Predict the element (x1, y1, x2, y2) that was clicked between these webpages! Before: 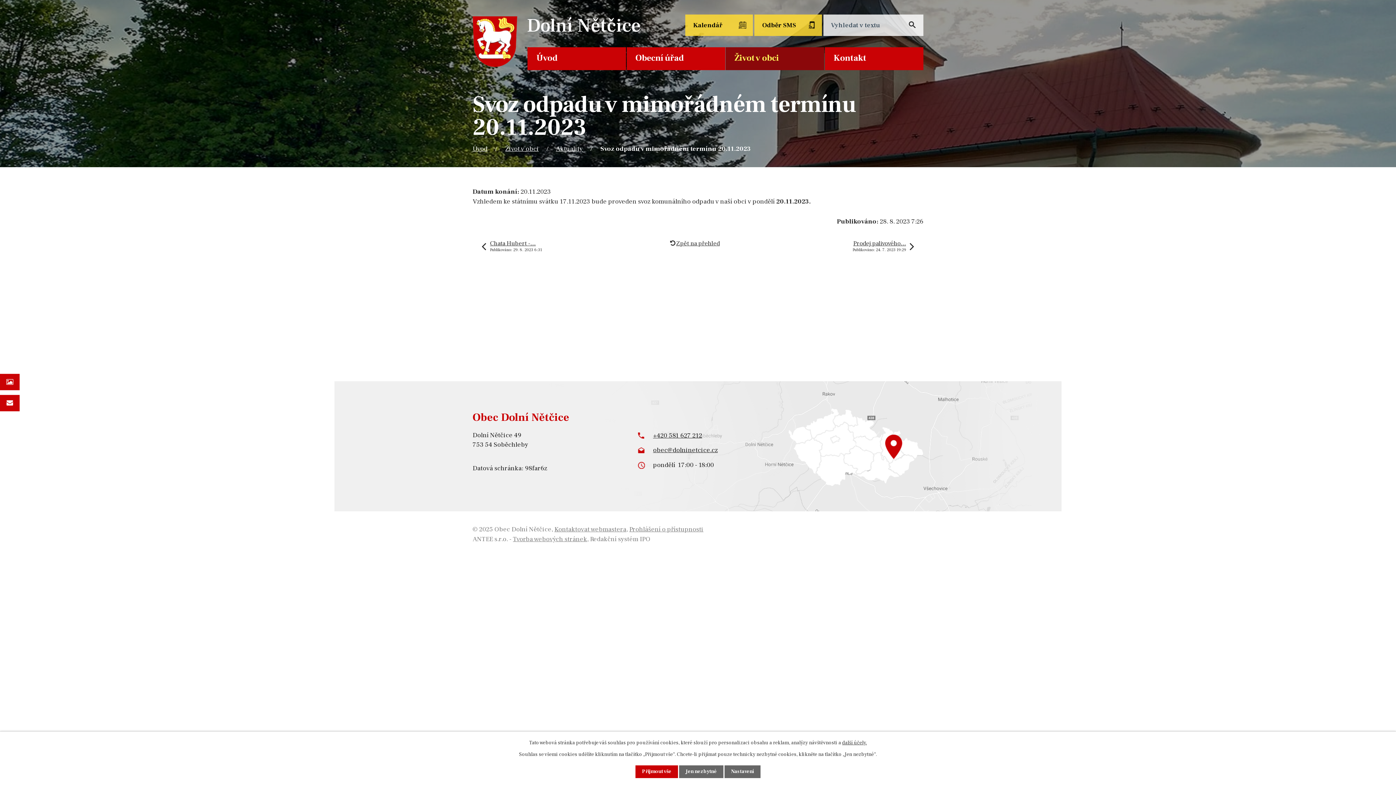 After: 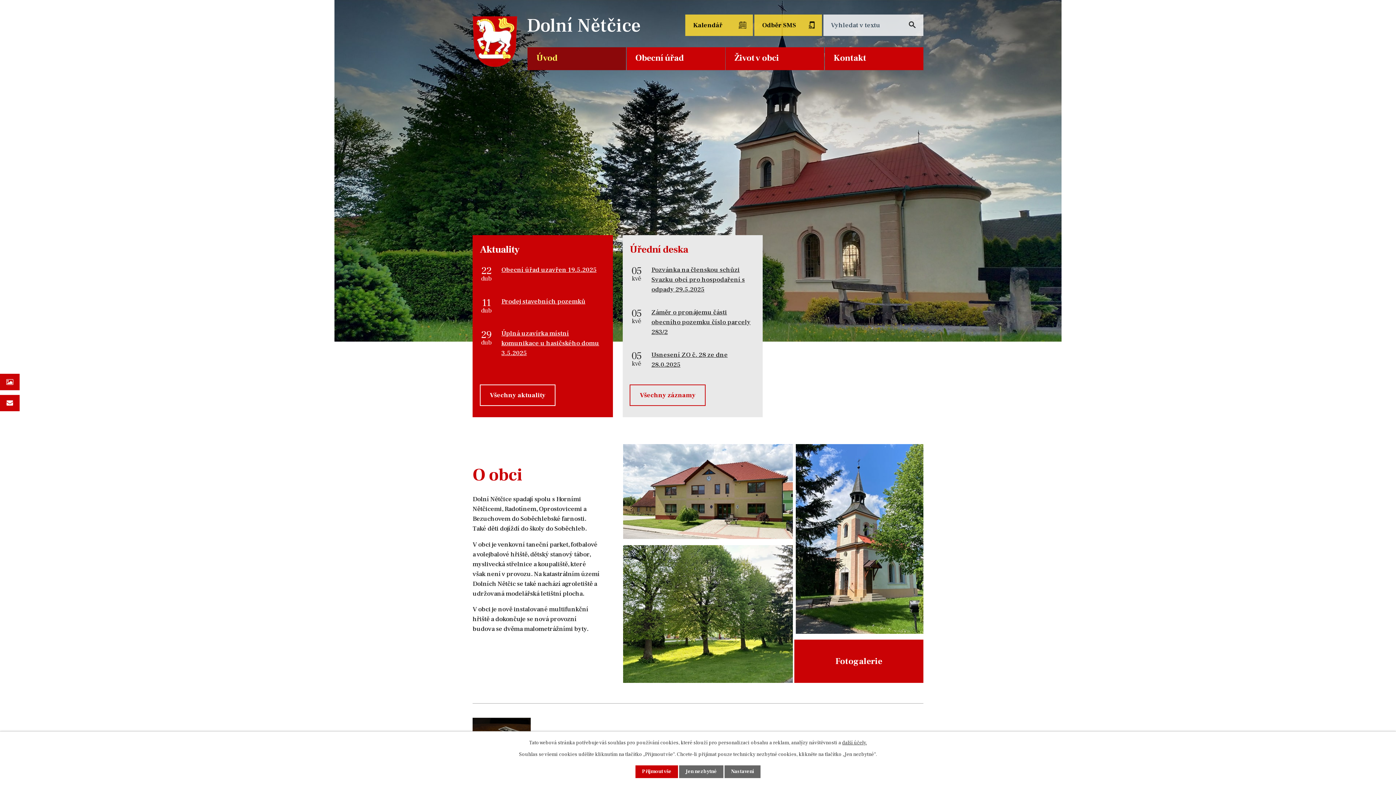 Action: bbox: (527, 47, 626, 70) label: Úvod